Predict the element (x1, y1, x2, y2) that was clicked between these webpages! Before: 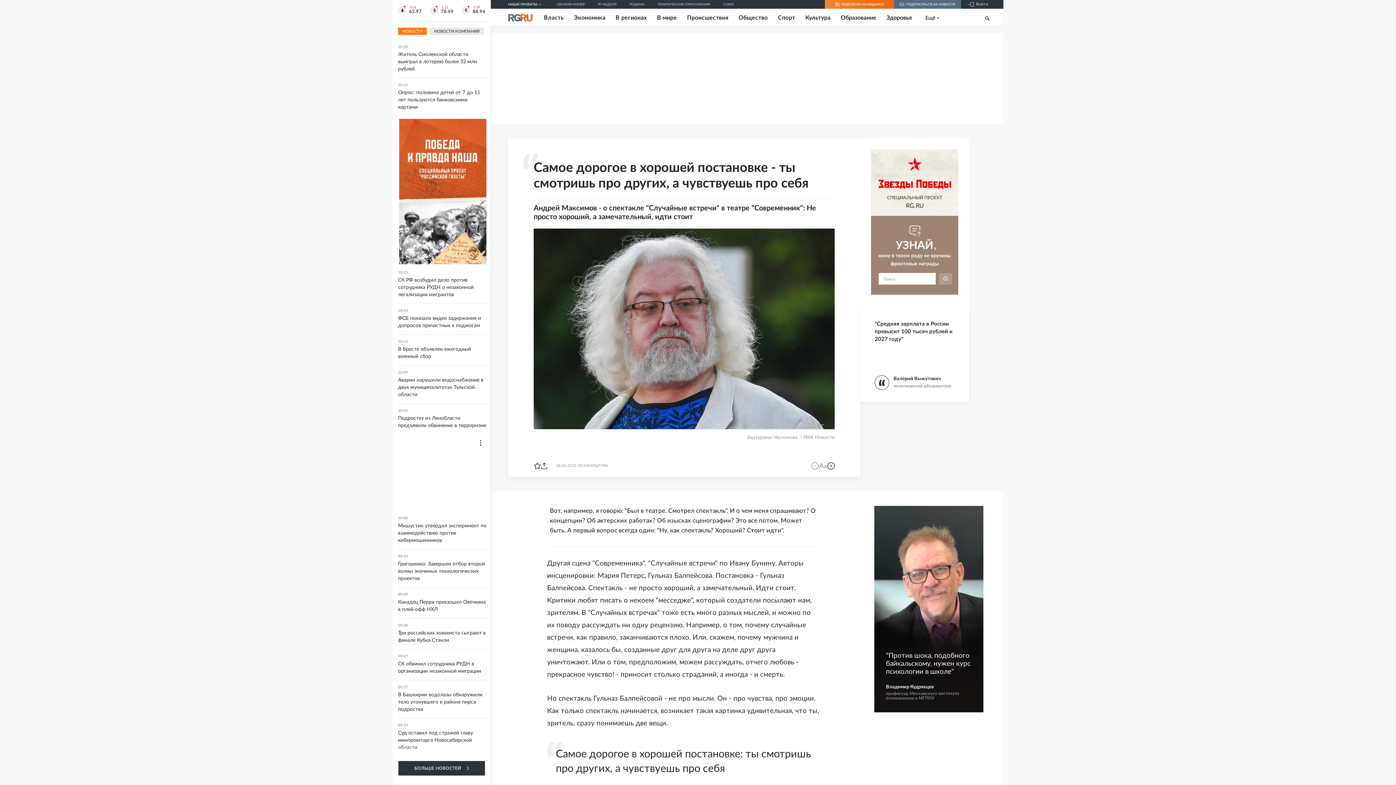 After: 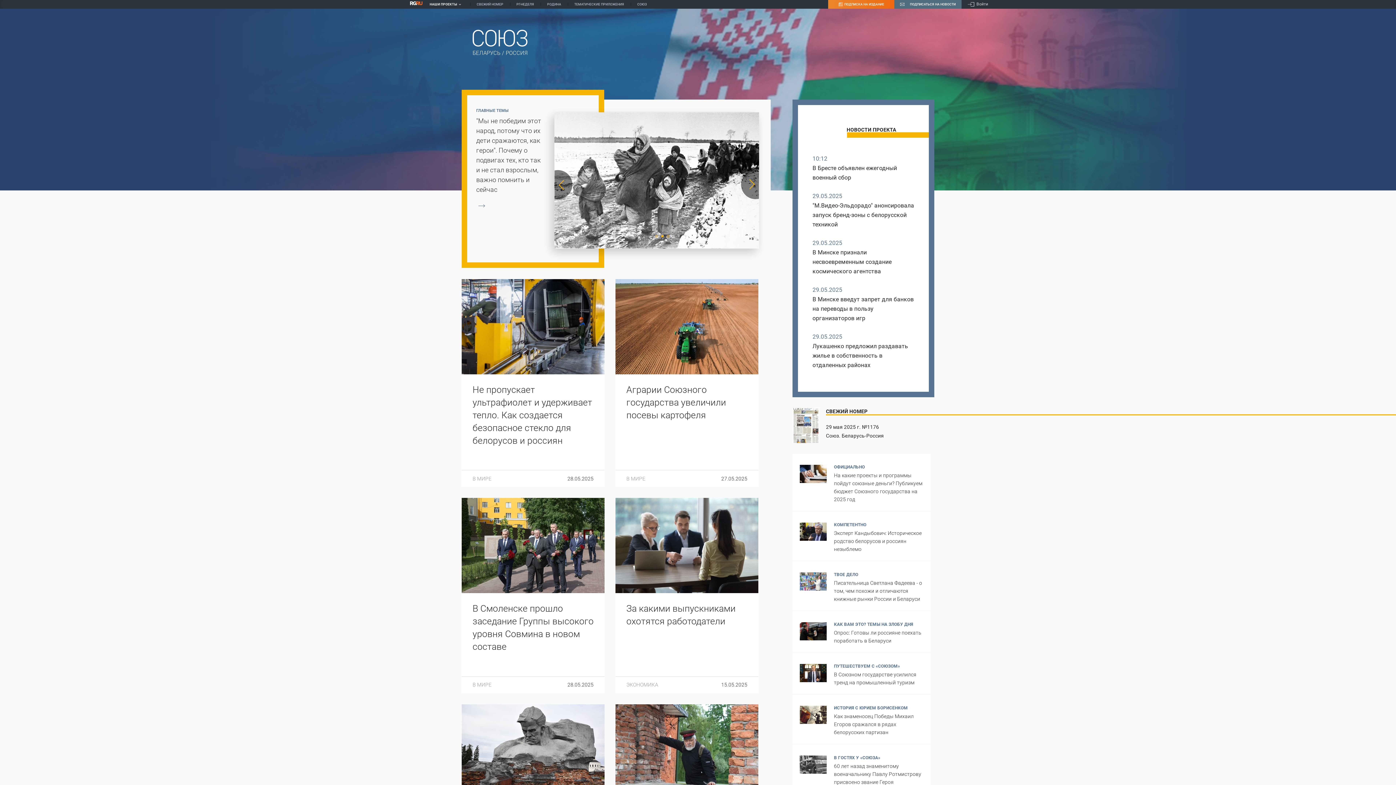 Action: bbox: (723, 2, 733, 6) label: СОЮЗ